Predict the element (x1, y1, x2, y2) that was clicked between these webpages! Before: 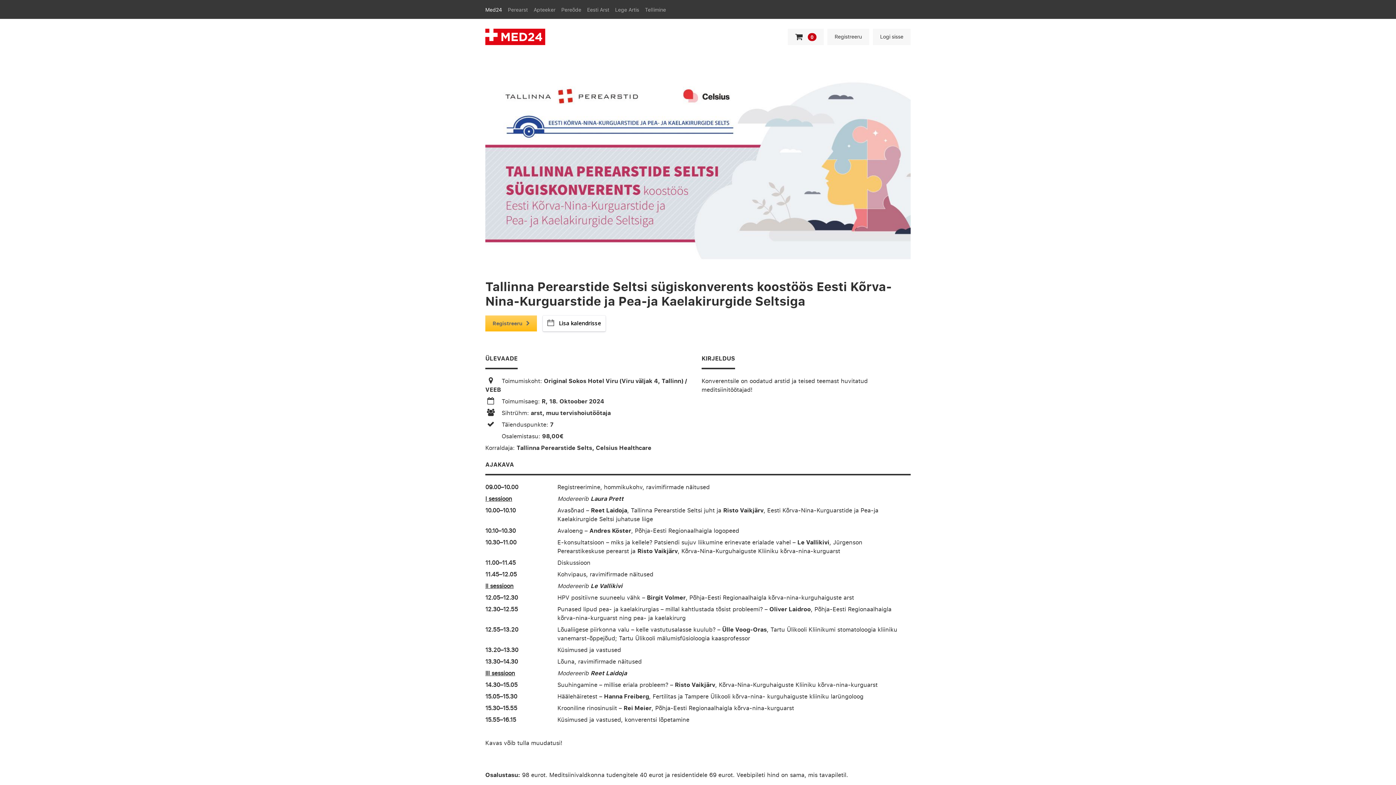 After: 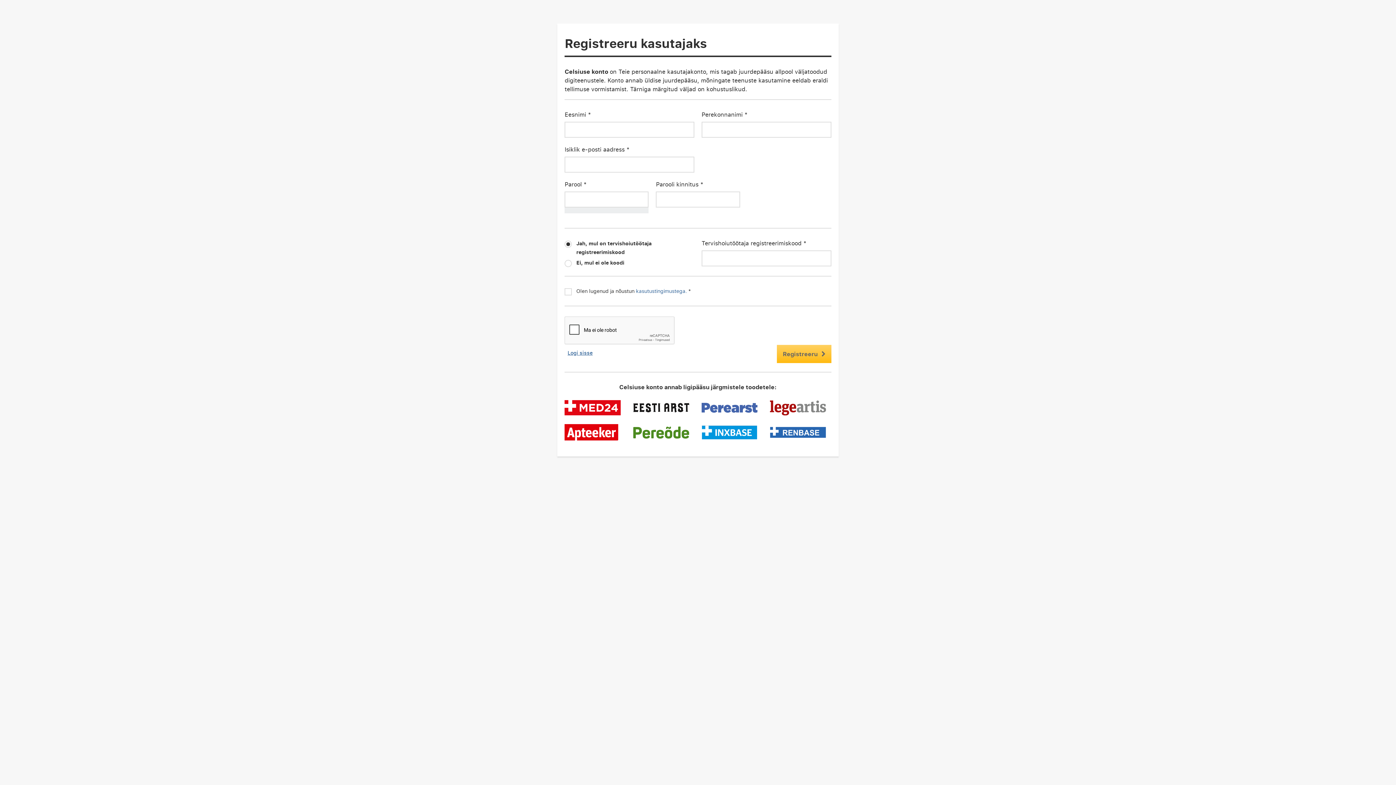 Action: bbox: (827, 28, 869, 45) label: Registreeru